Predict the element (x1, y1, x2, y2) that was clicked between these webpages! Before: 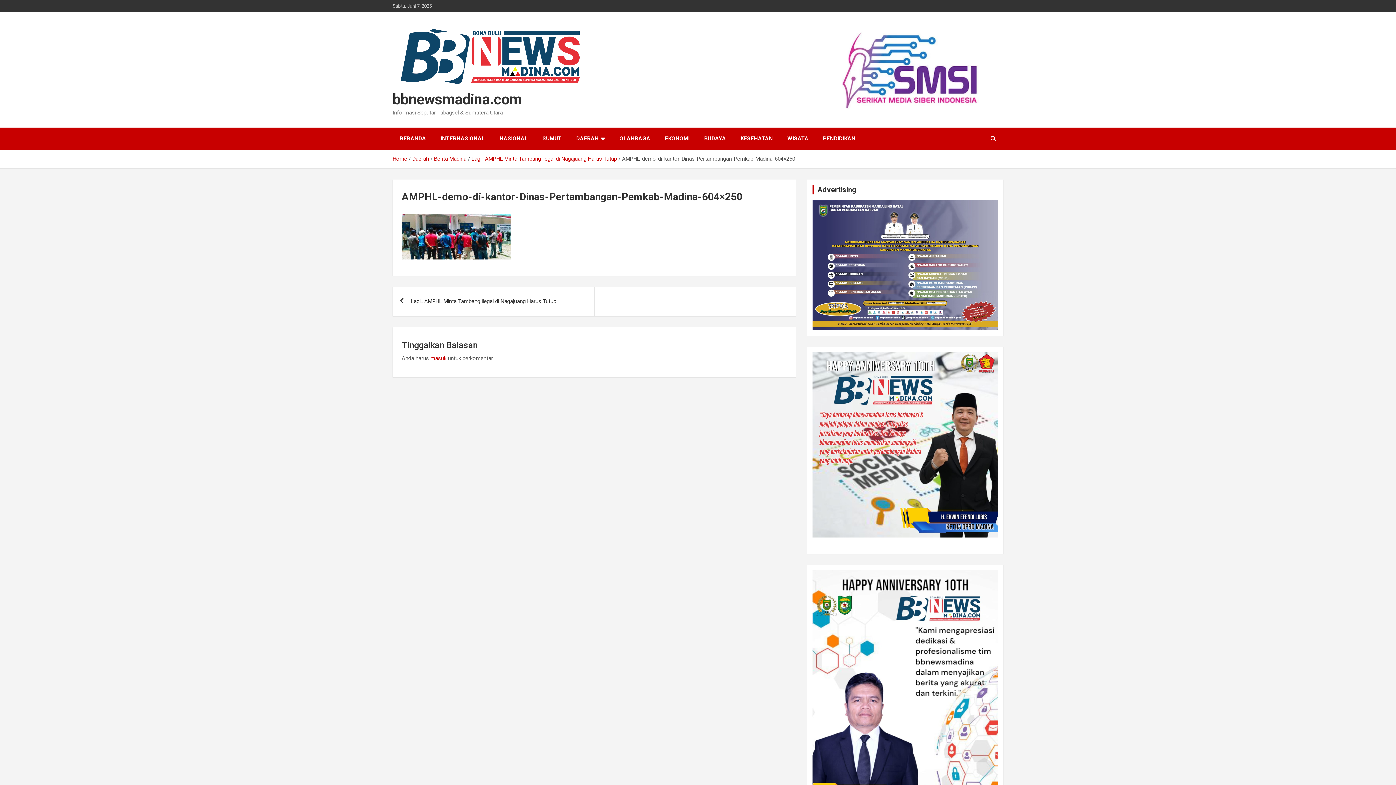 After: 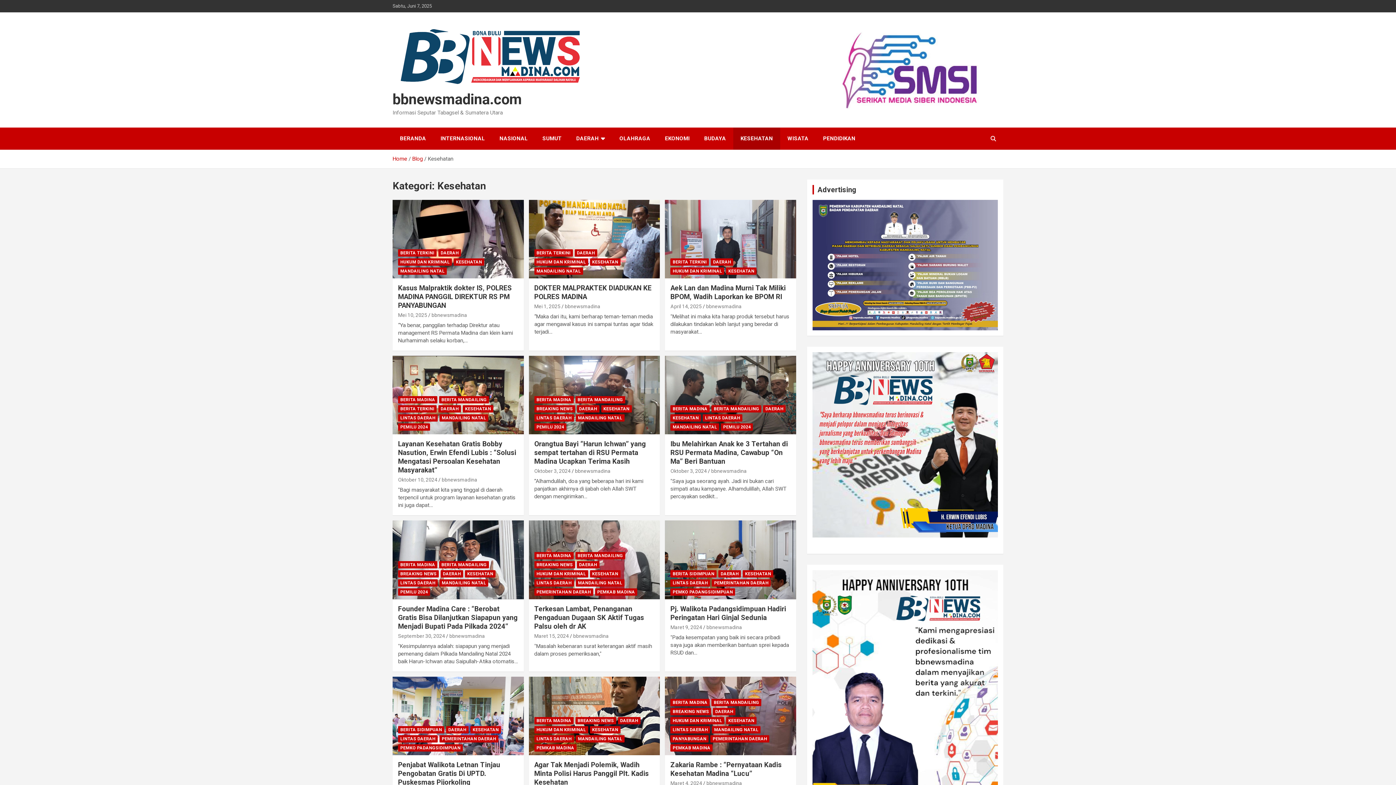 Action: bbox: (733, 127, 780, 149) label: KESEHATAN